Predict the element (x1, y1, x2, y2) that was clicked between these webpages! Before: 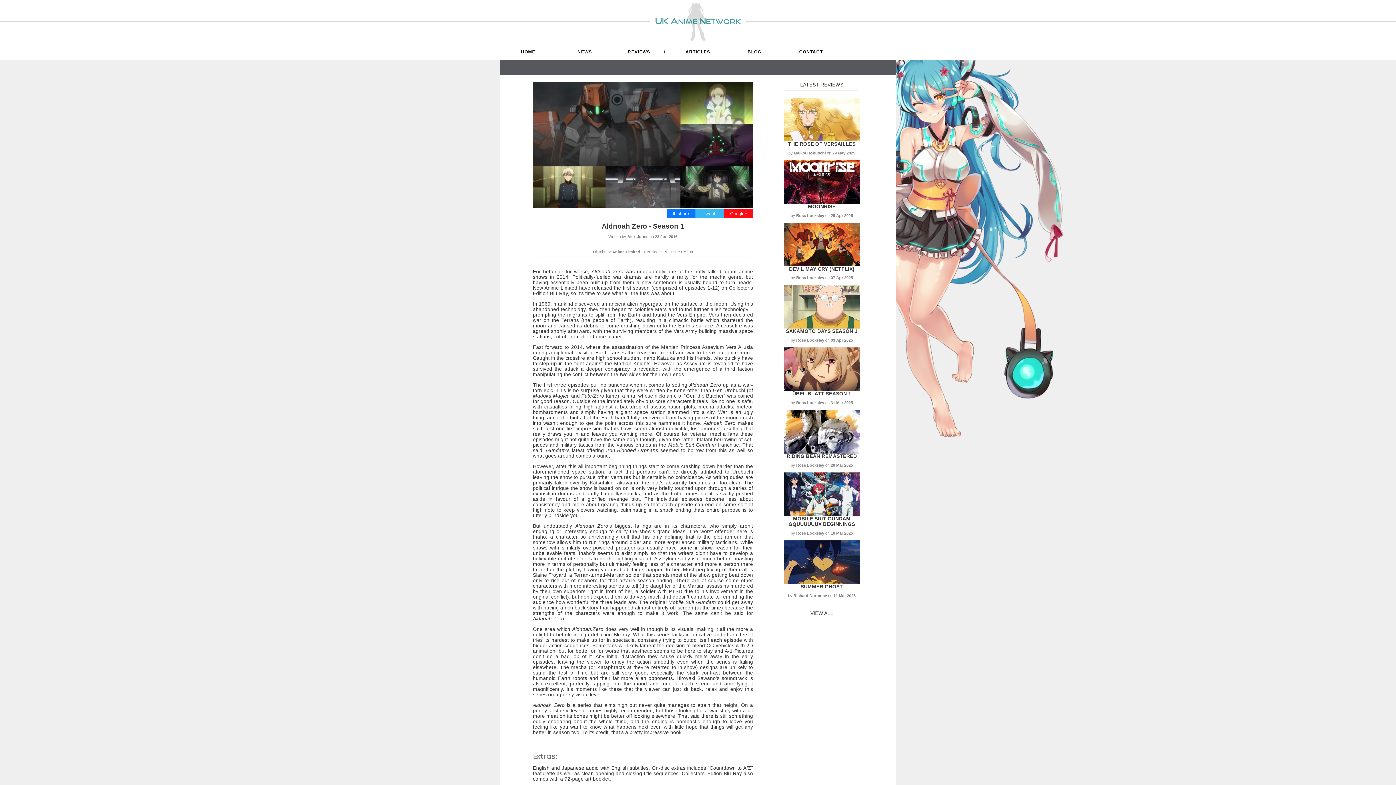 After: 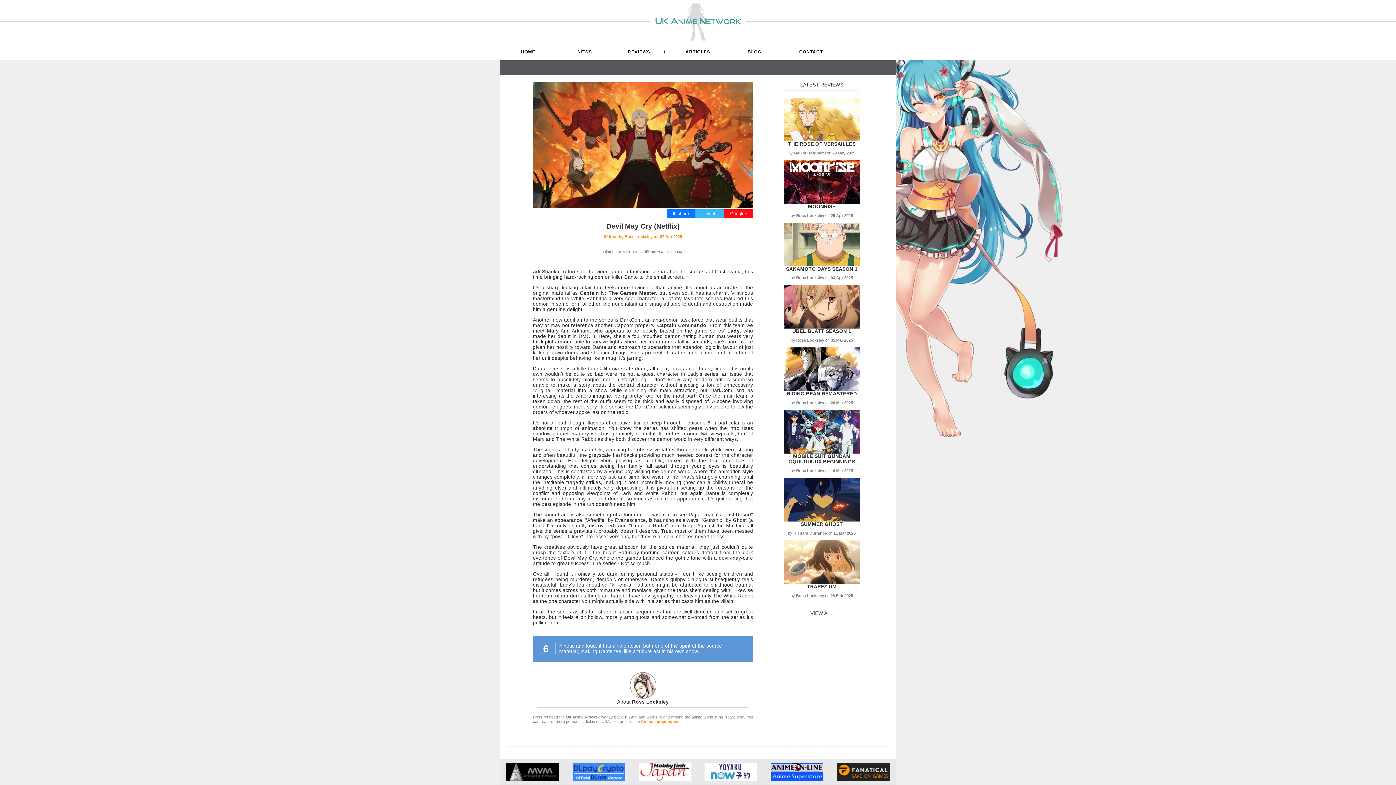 Action: bbox: (789, 266, 854, 271) label: DEVIL MAY CRY (NETFLIX)